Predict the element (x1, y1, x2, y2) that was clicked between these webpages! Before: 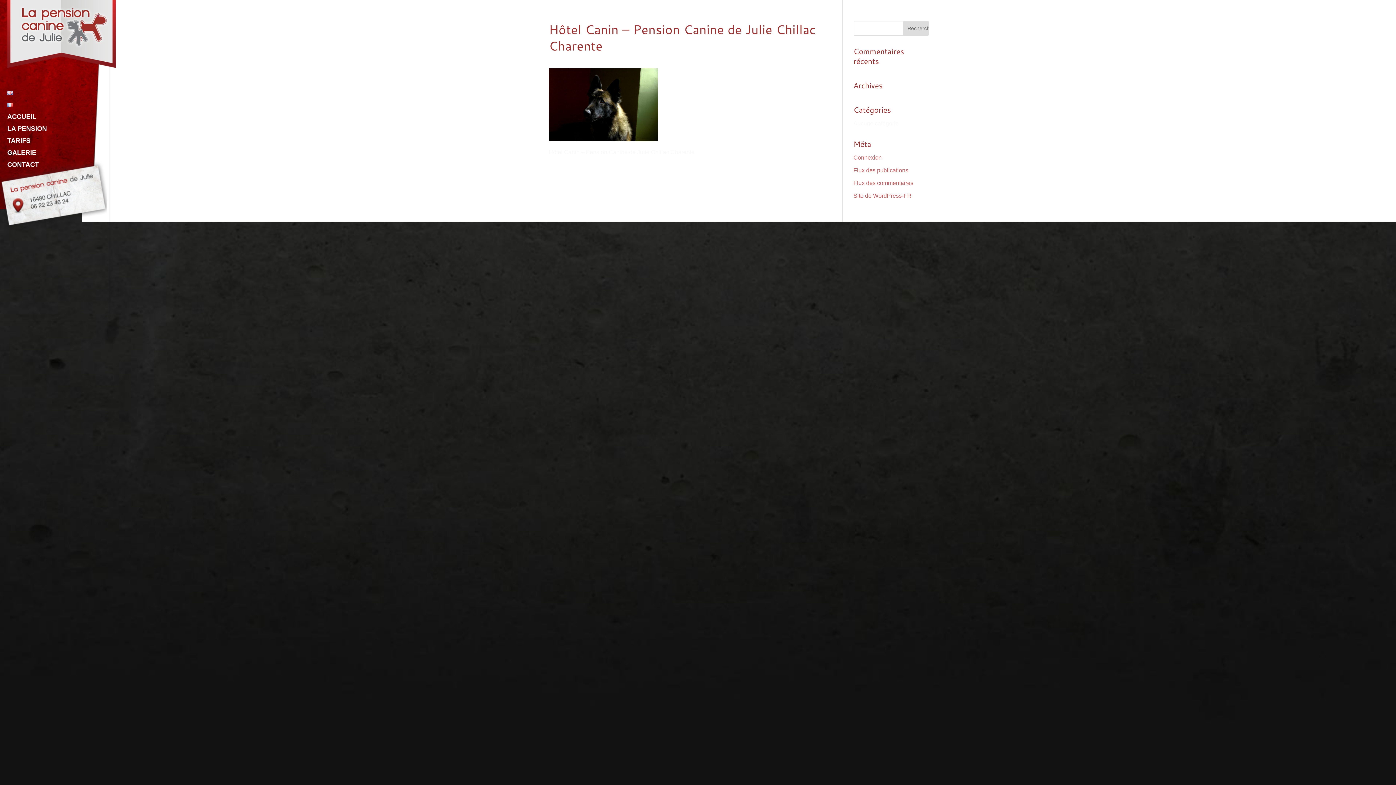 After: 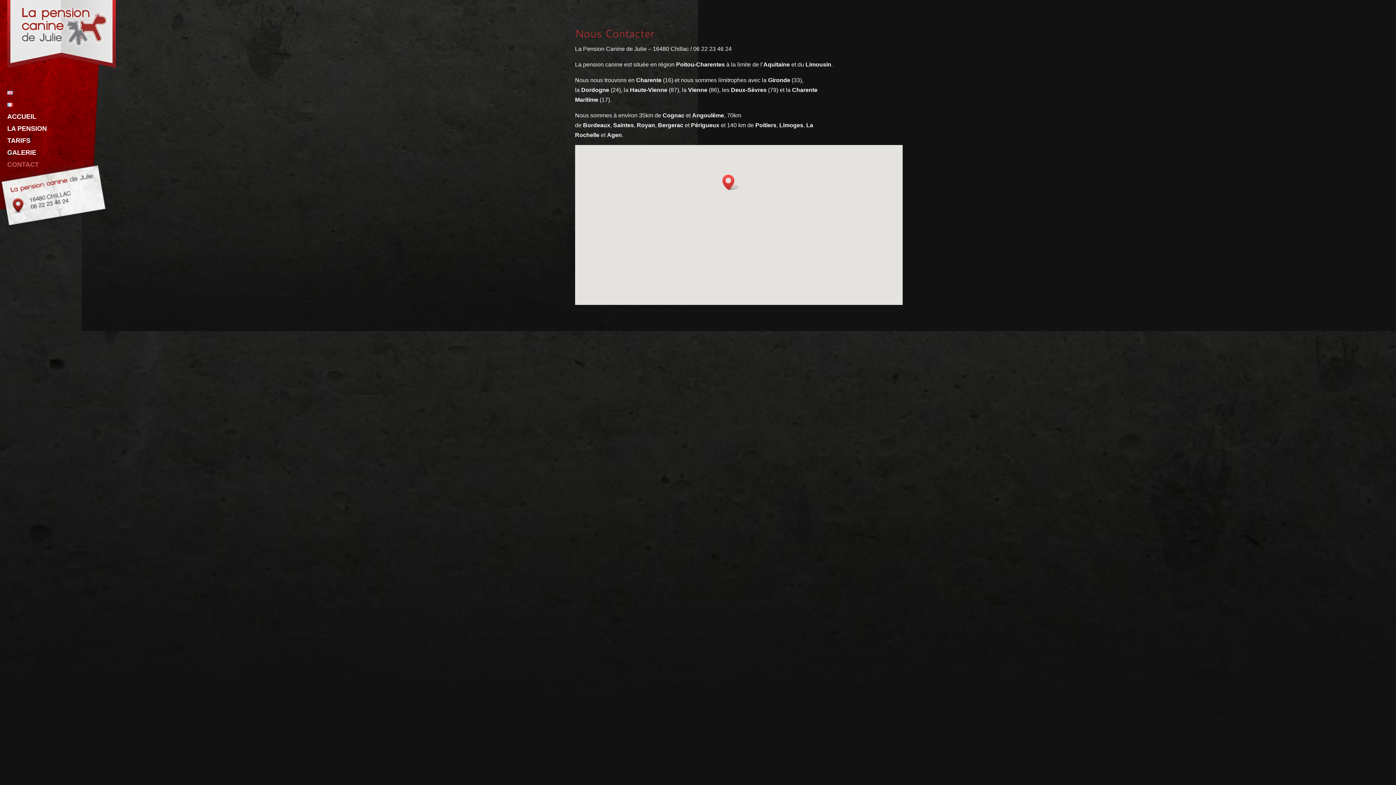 Action: bbox: (7, 162, 130, 174) label: CONTACT